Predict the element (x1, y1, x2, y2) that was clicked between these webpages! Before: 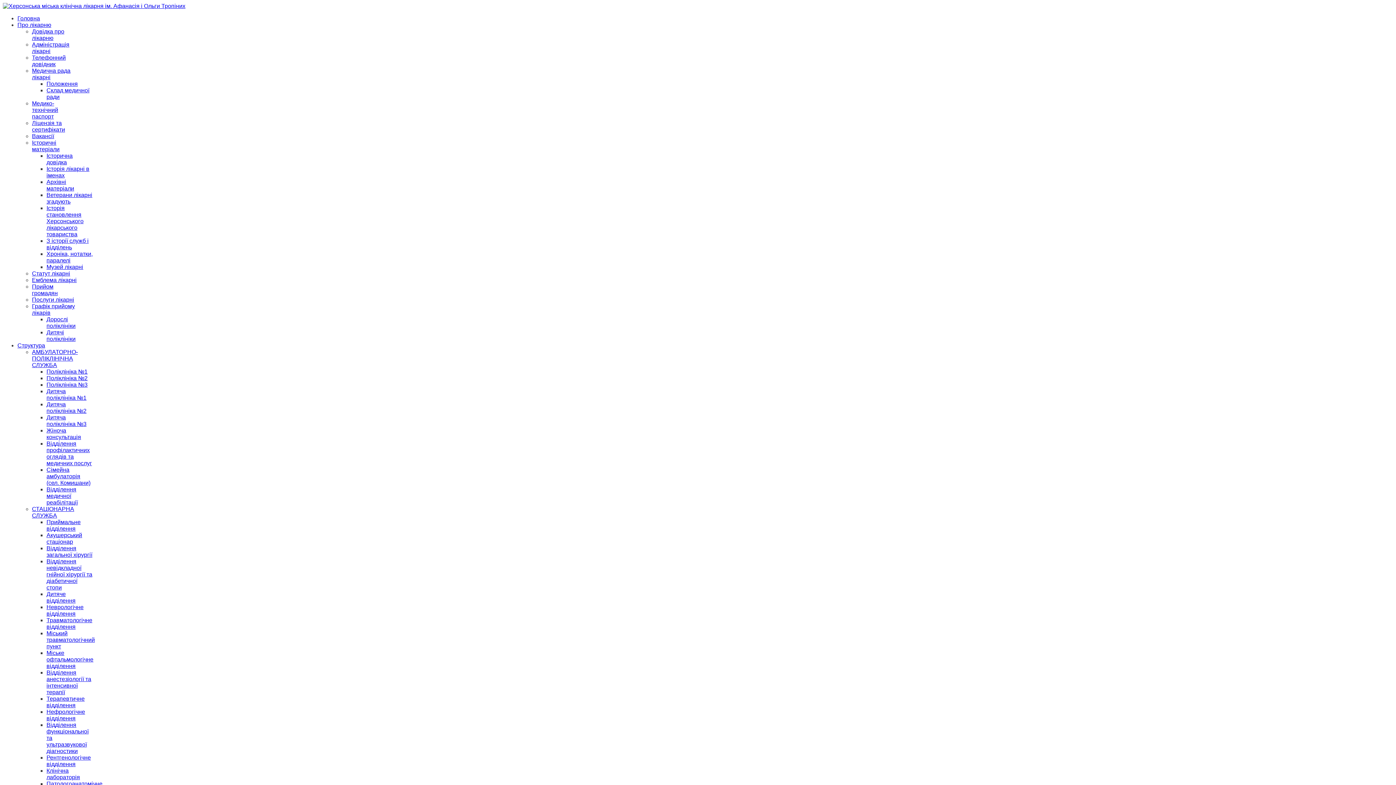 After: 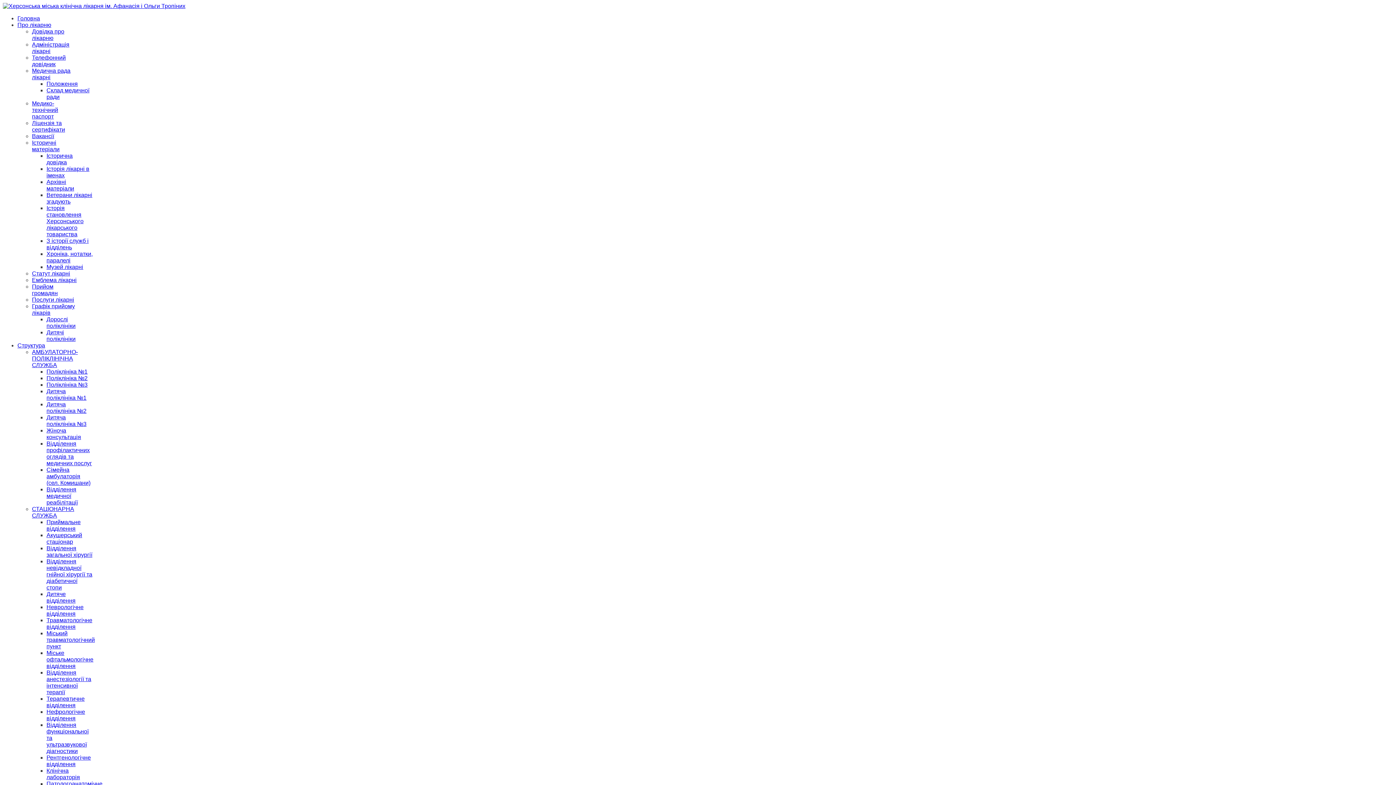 Action: bbox: (46, 519, 80, 532) label: Приймальне відділення